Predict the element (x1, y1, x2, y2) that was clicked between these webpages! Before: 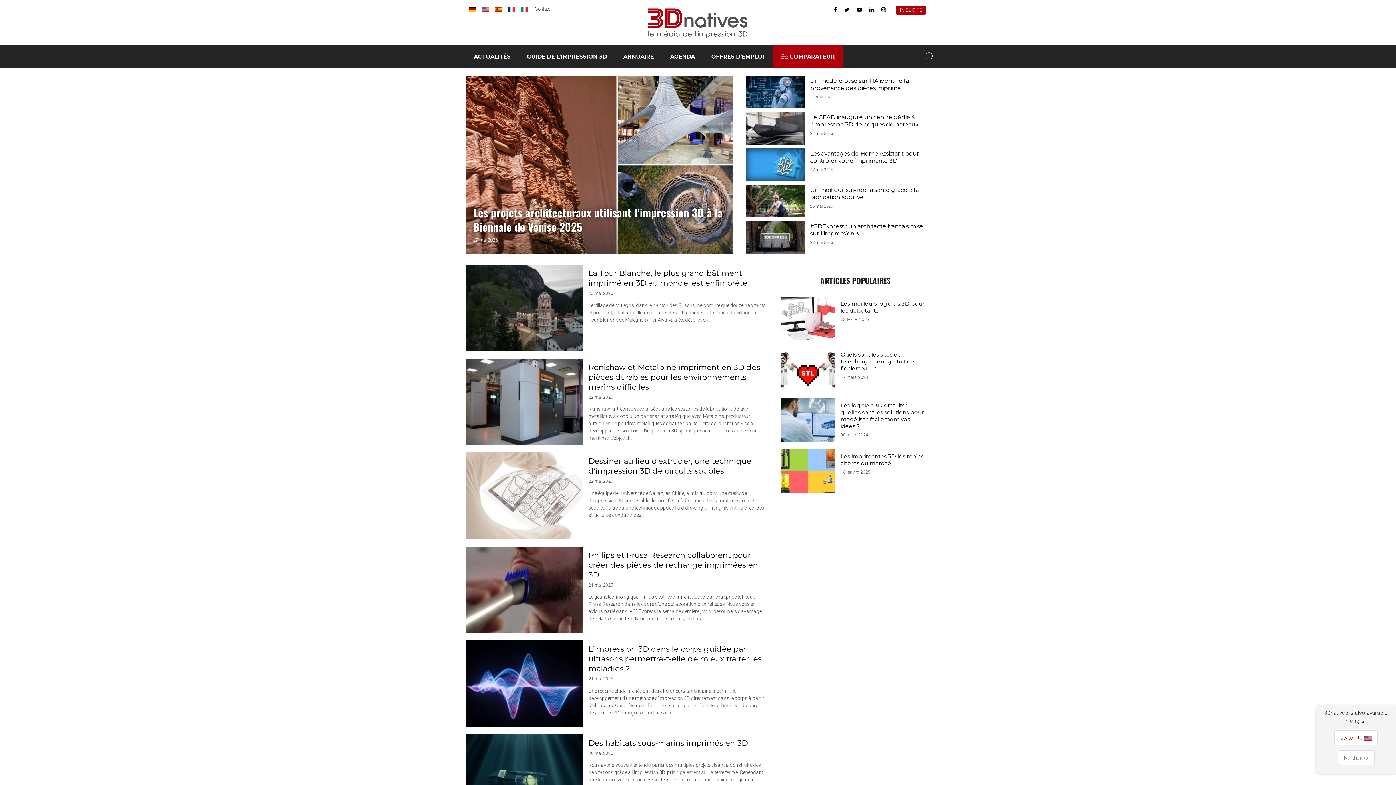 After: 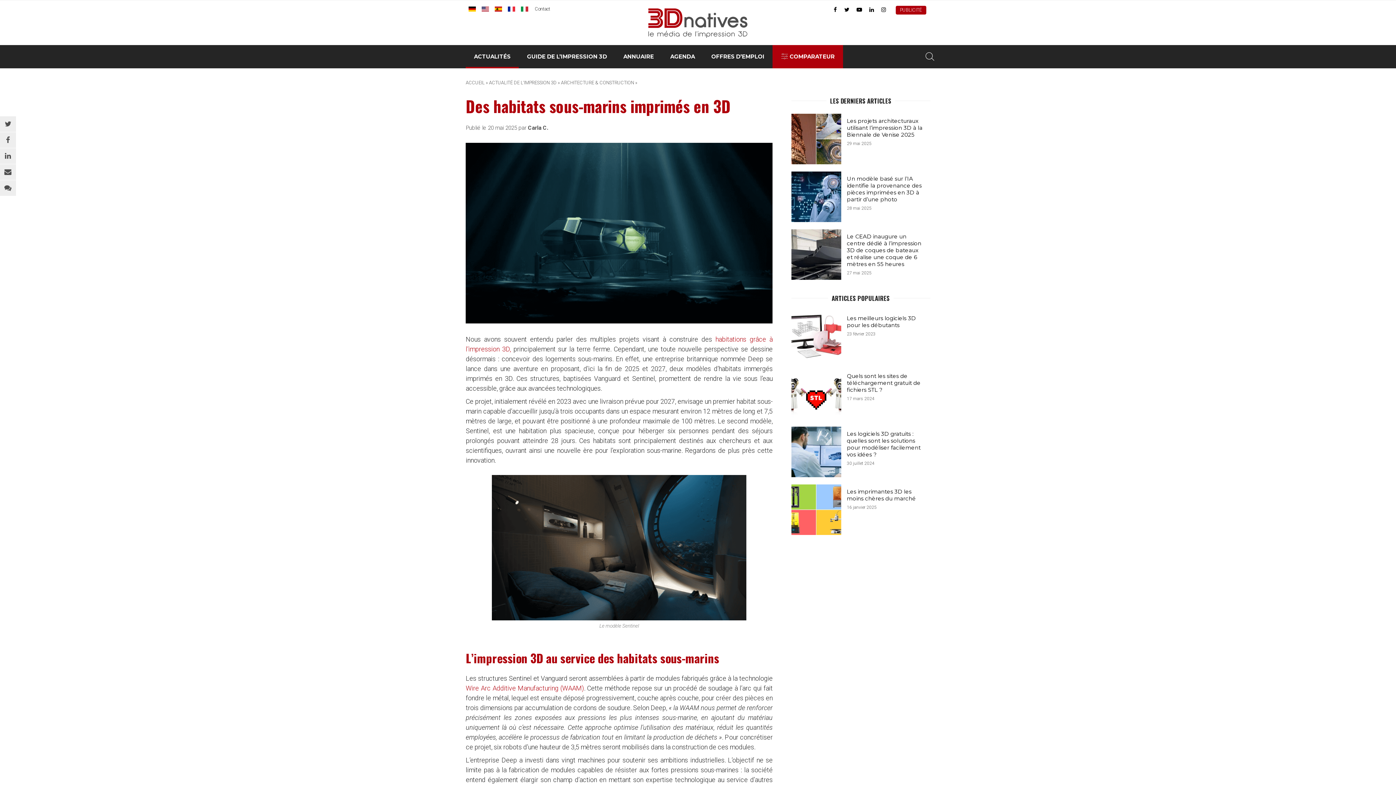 Action: label: Des habitats sous-marins imprimés en 3D
20 mai 2025

Nous avons souvent entendu parler des multiples projets visant à construire des habitations grâce à l’impression 3D, principalement sur la terre ferme. Cependant, une toute nouvelle perspective se dessine désormais : concevoir des logements sous-marins. En effet, une entreprise britannique… bbox: (465, 734, 772, 821)